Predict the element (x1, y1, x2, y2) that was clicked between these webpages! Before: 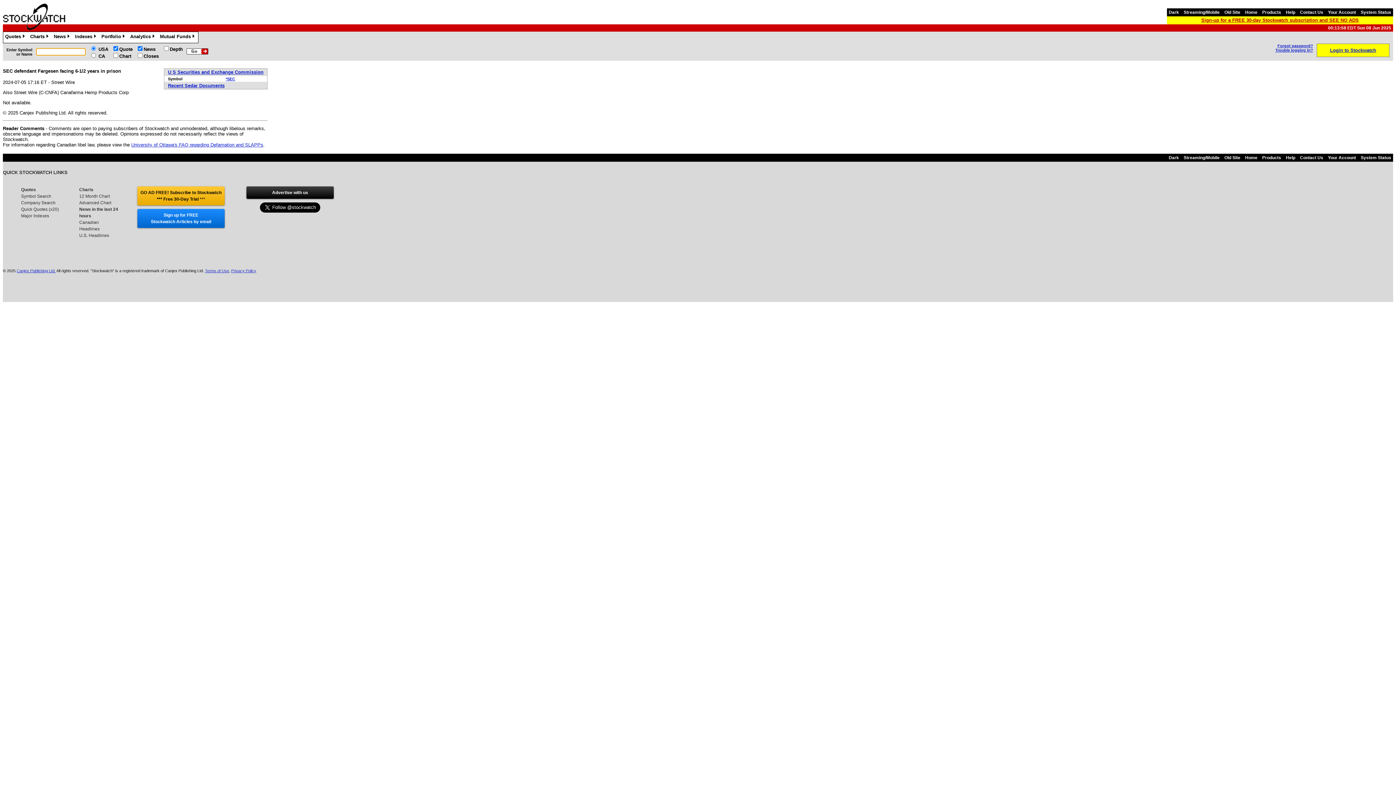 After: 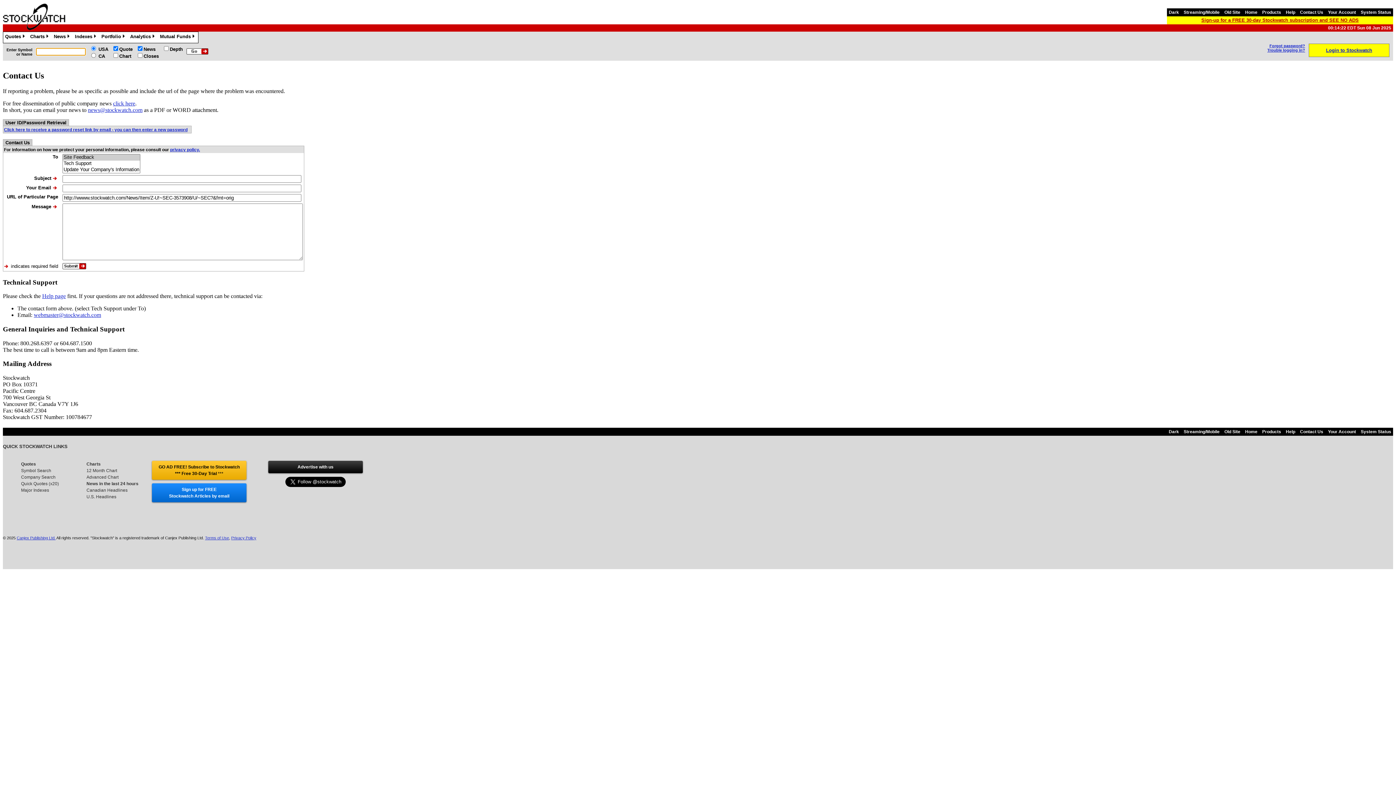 Action: label: Contact Us bbox: (1298, 155, 1325, 160)